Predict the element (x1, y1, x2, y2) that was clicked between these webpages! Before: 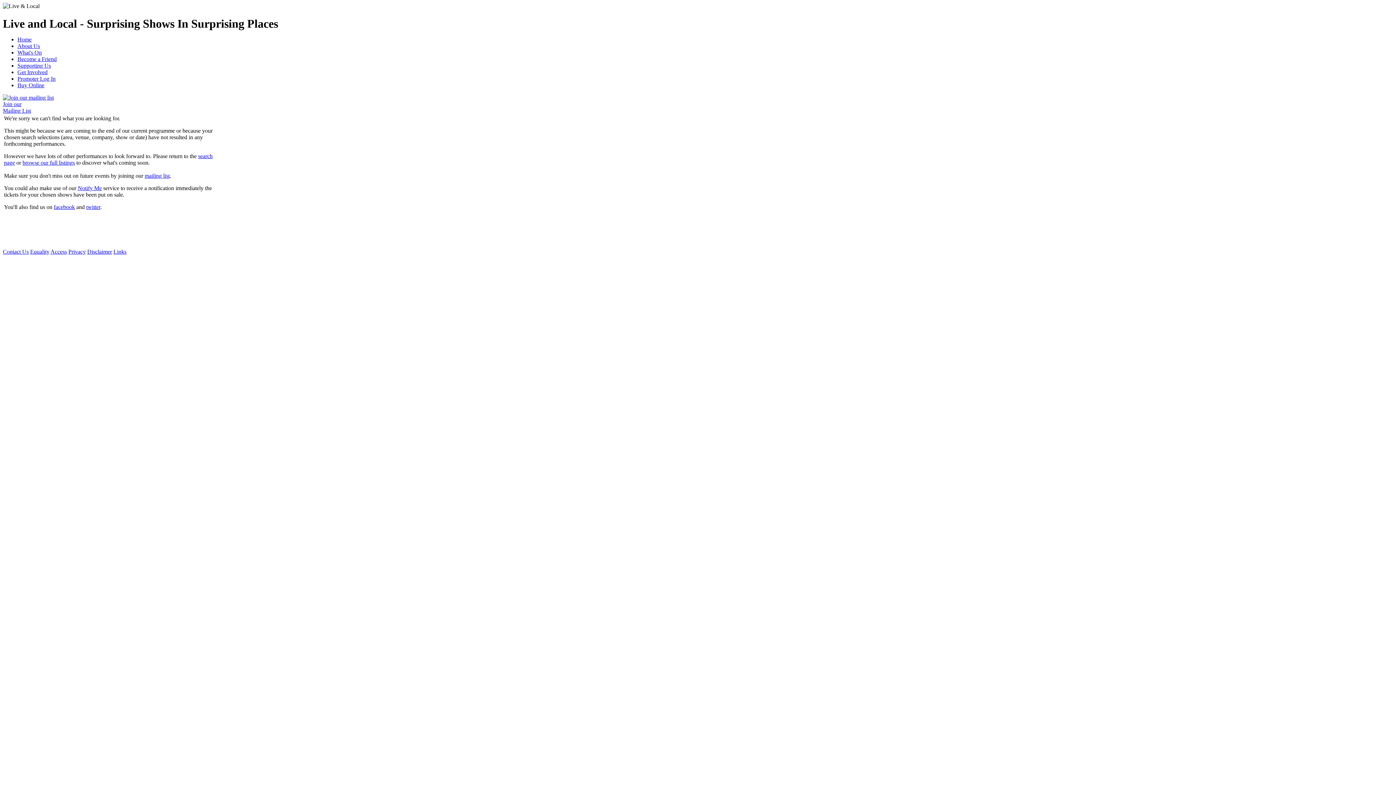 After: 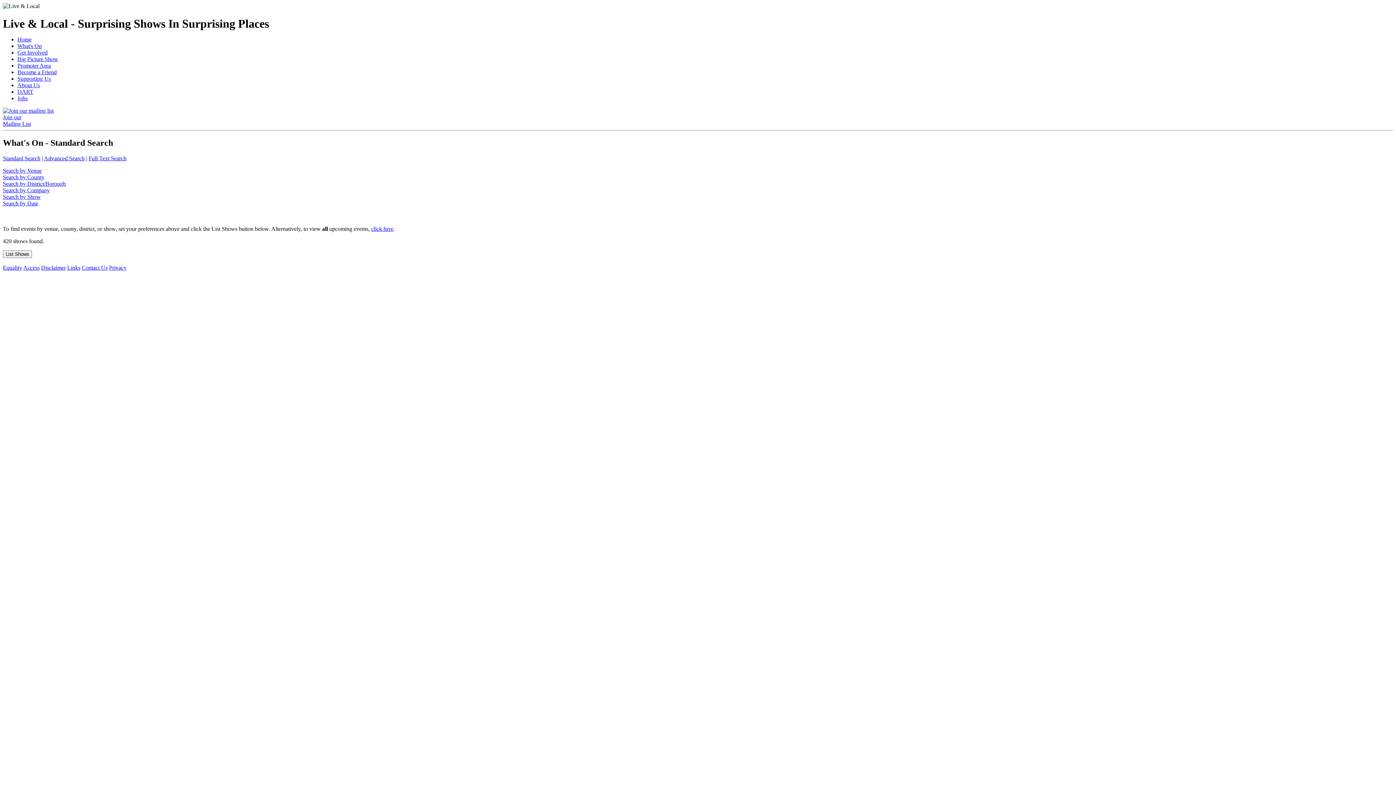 Action: label: What's On bbox: (17, 49, 41, 55)